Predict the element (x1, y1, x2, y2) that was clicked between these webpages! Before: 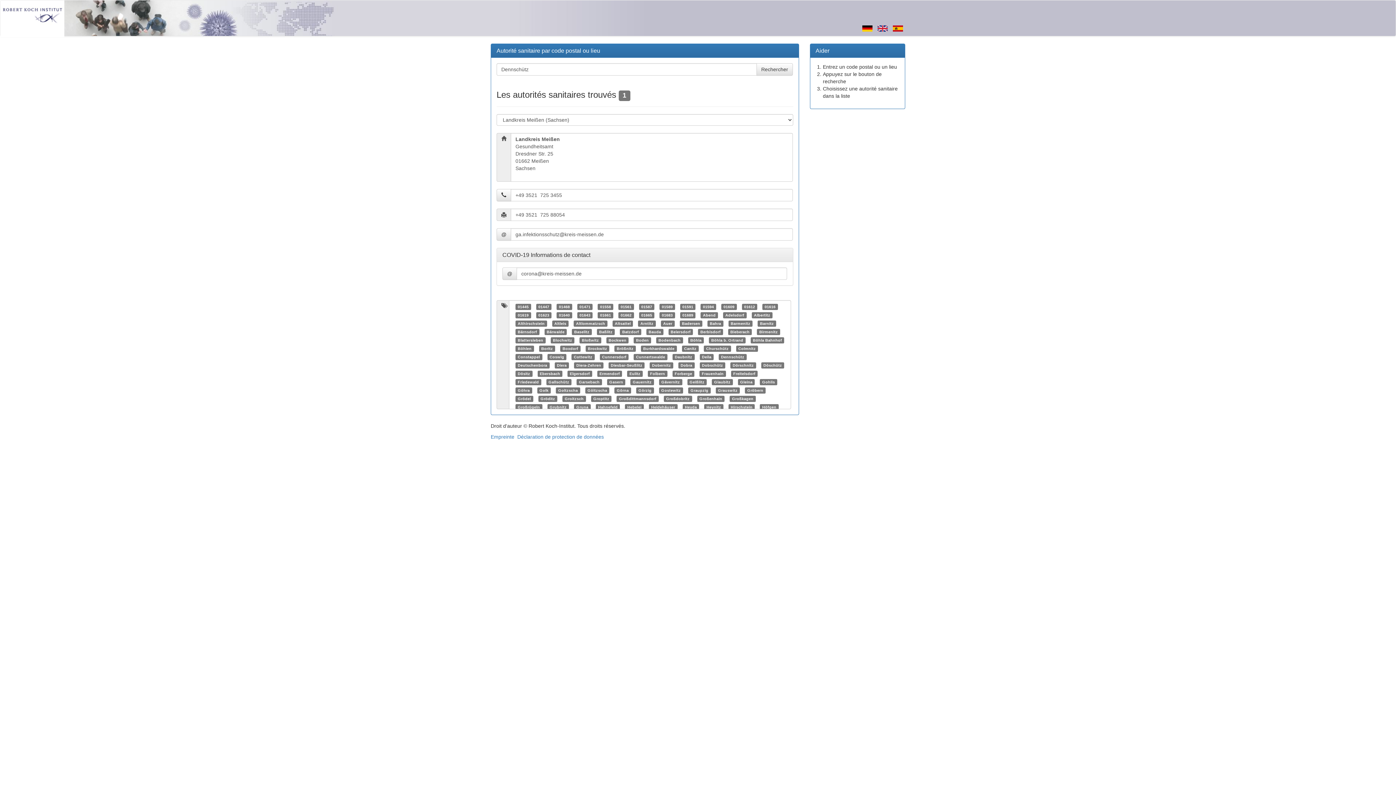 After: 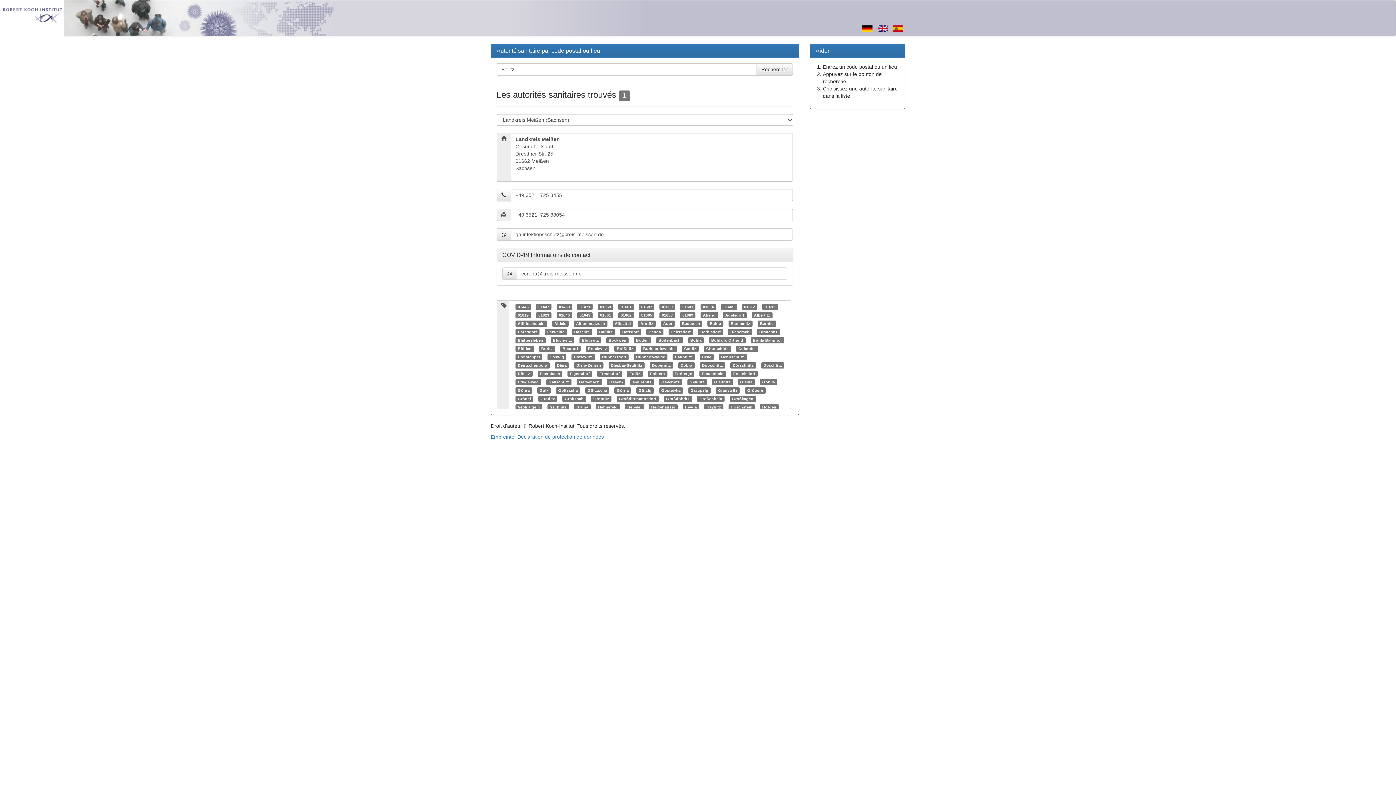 Action: bbox: (541, 346, 553, 350) label: Boritz